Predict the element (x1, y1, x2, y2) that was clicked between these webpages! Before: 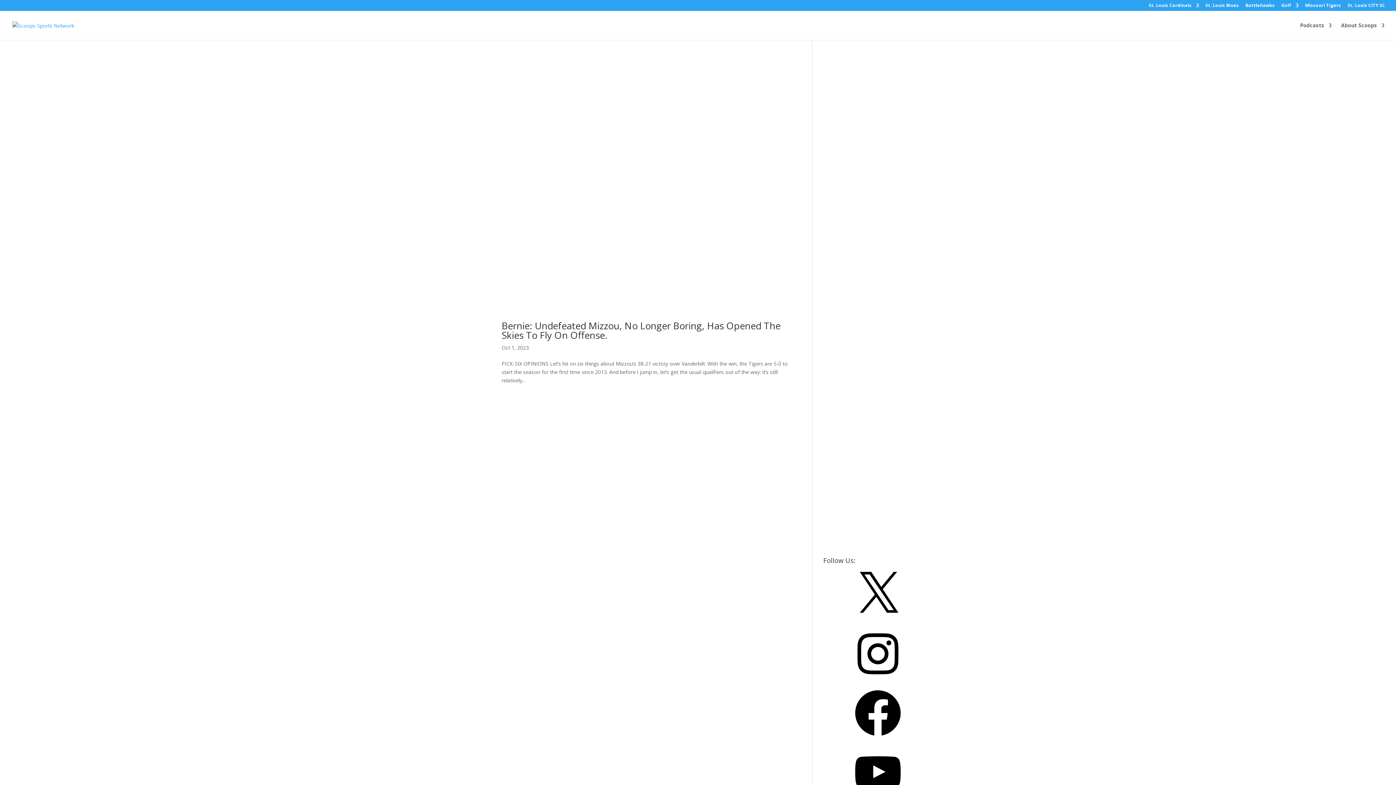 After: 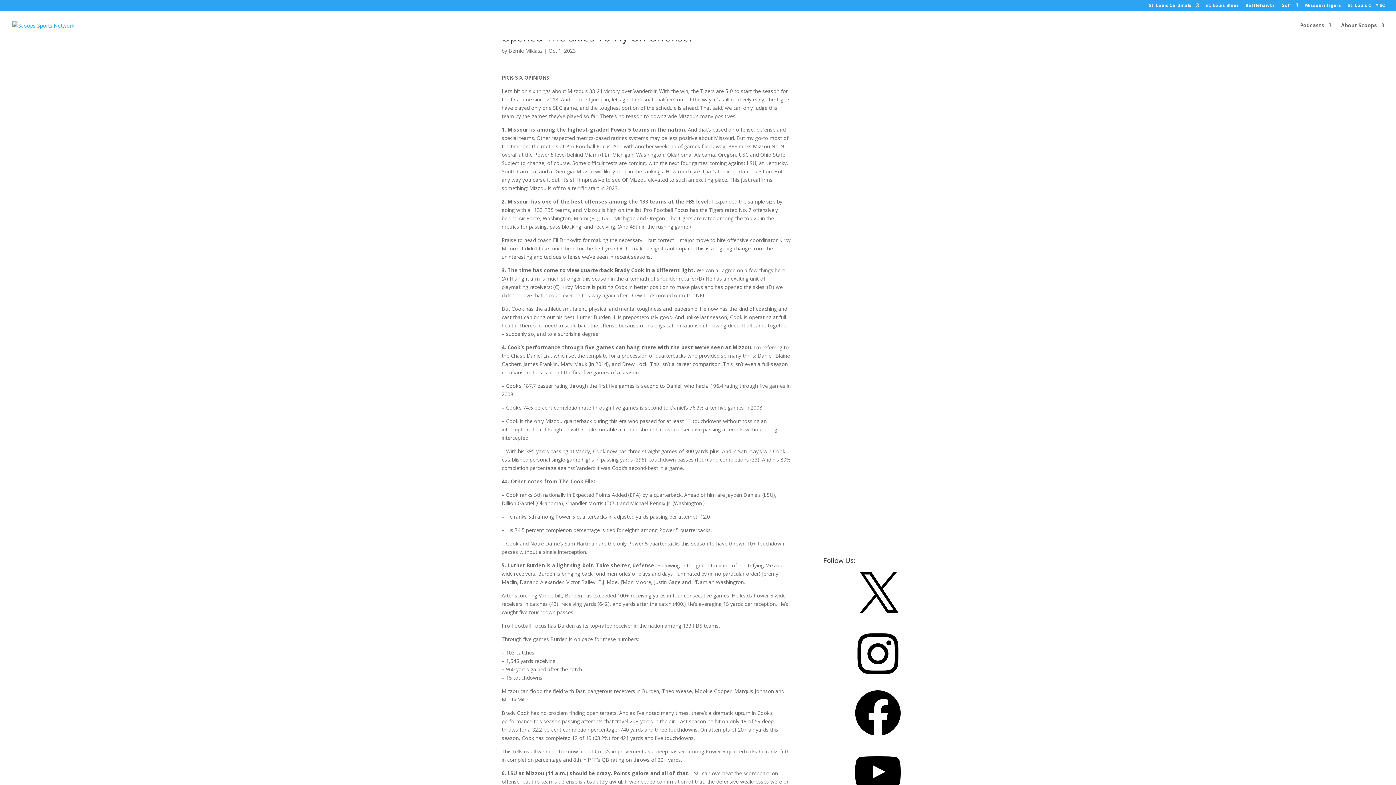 Action: bbox: (501, 21, 790, 310)